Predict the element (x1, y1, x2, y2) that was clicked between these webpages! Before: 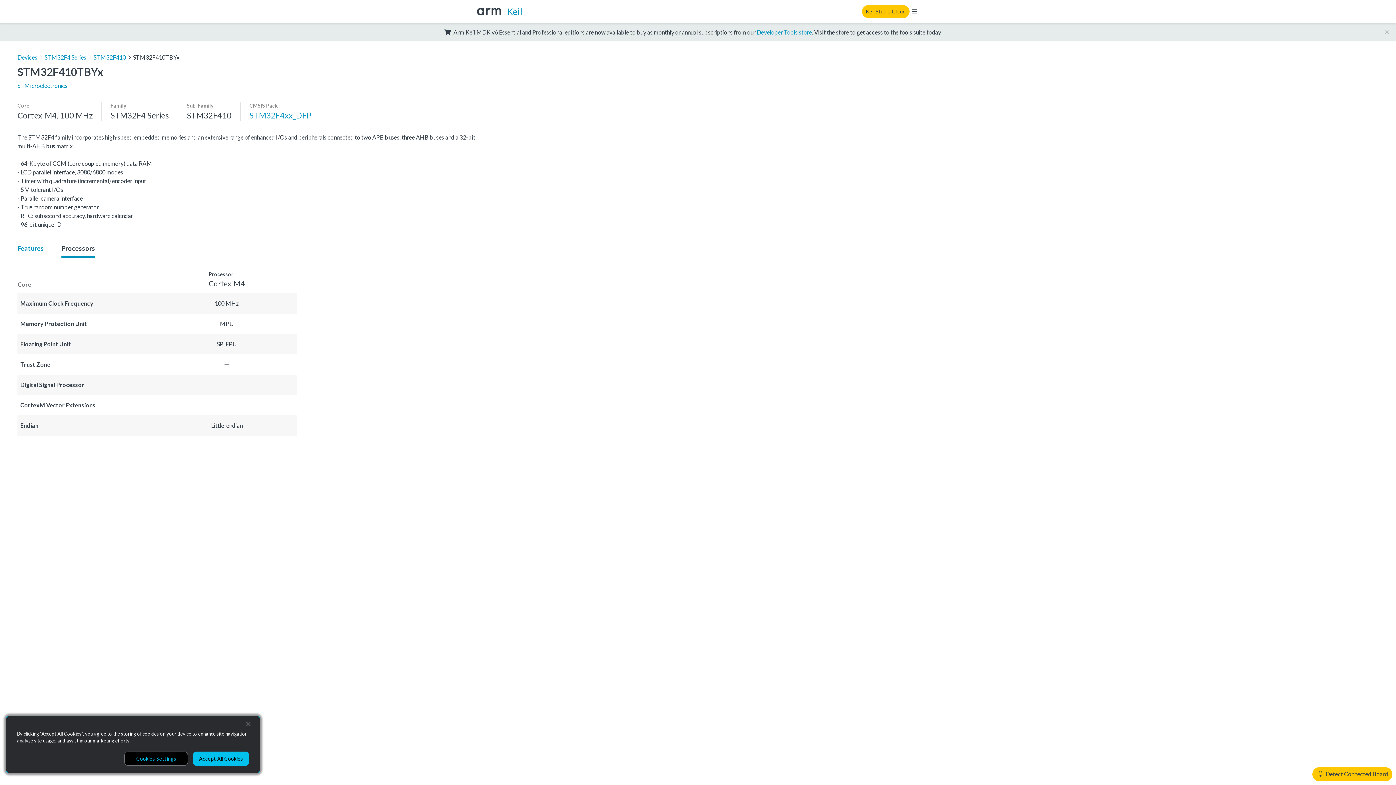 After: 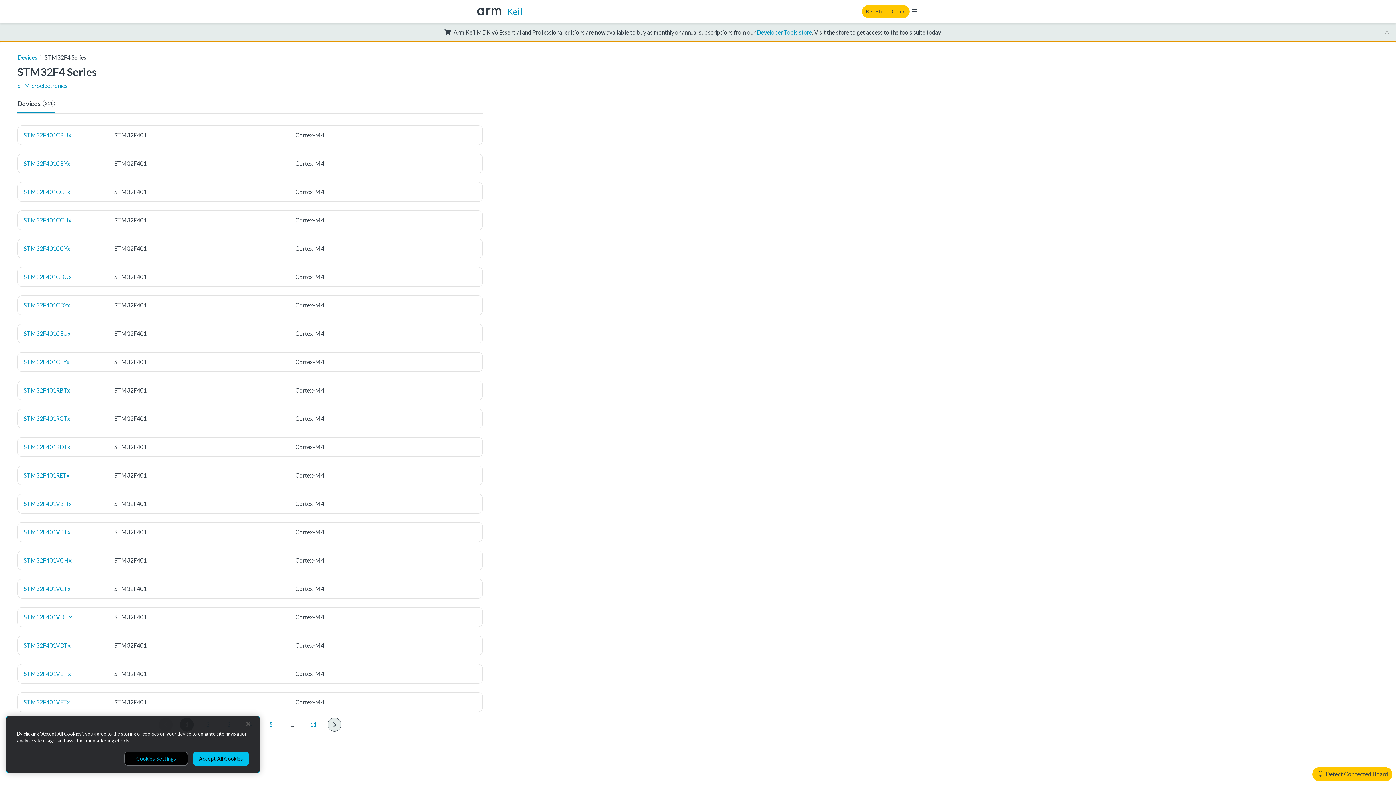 Action: bbox: (44, 53, 86, 60) label: STM32F4 Series